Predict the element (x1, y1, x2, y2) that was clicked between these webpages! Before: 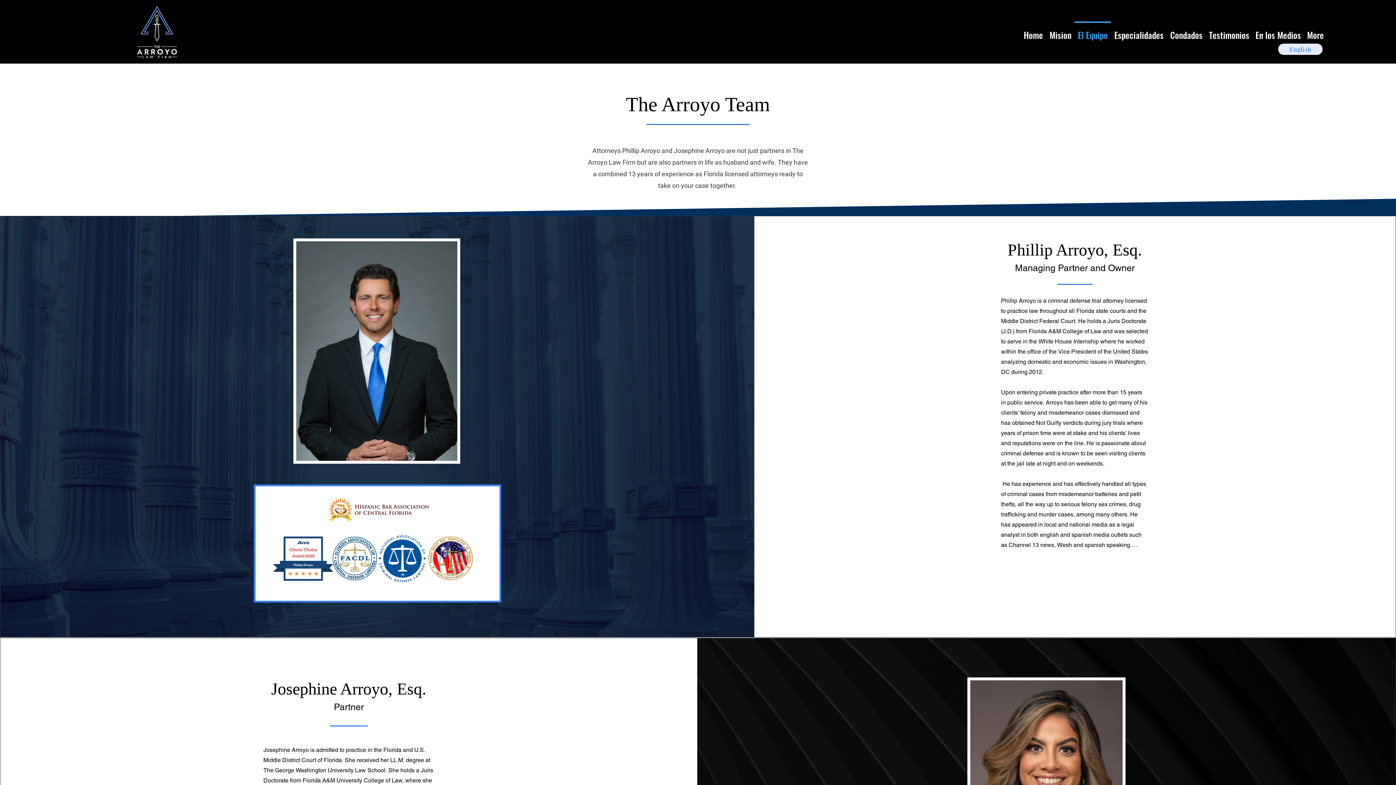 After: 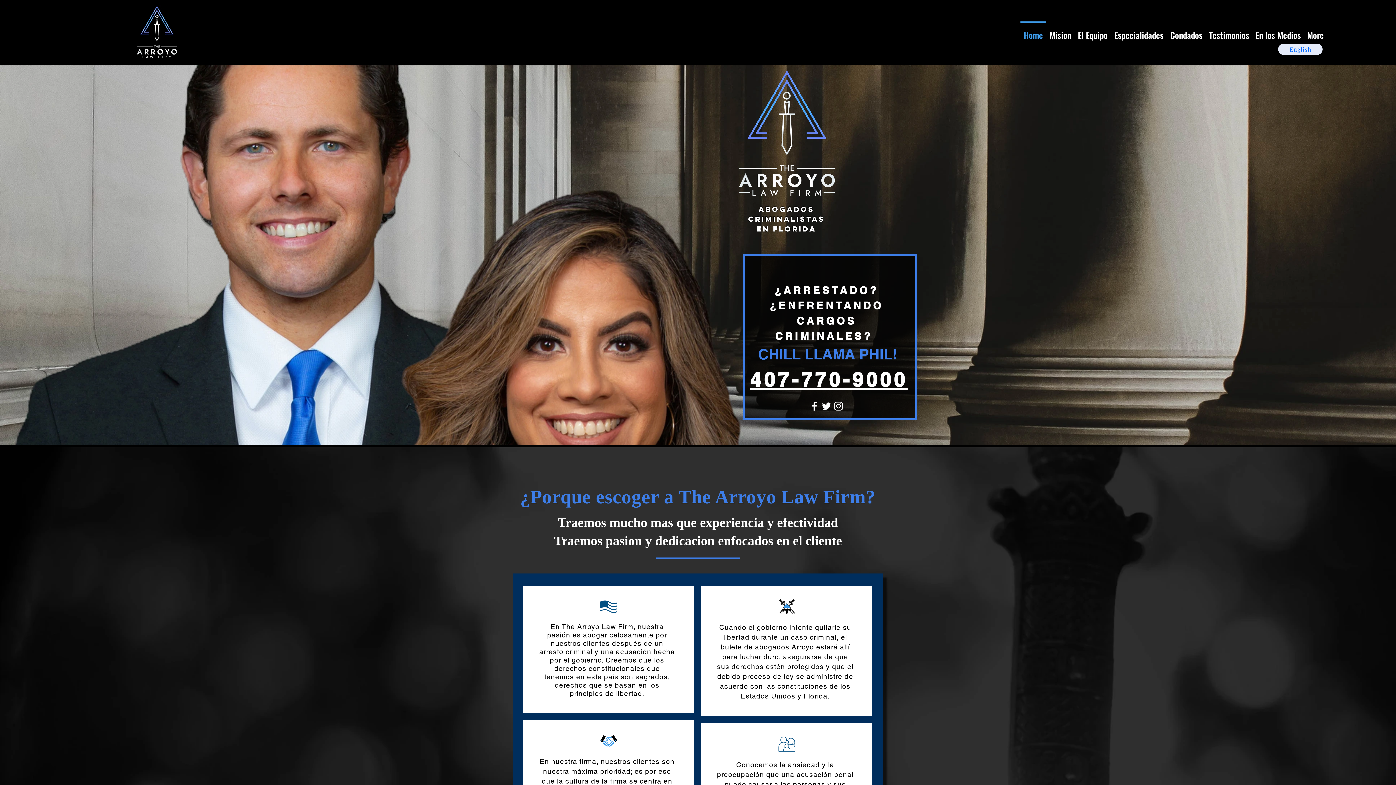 Action: bbox: (1206, 21, 1252, 41) label: Testimonios